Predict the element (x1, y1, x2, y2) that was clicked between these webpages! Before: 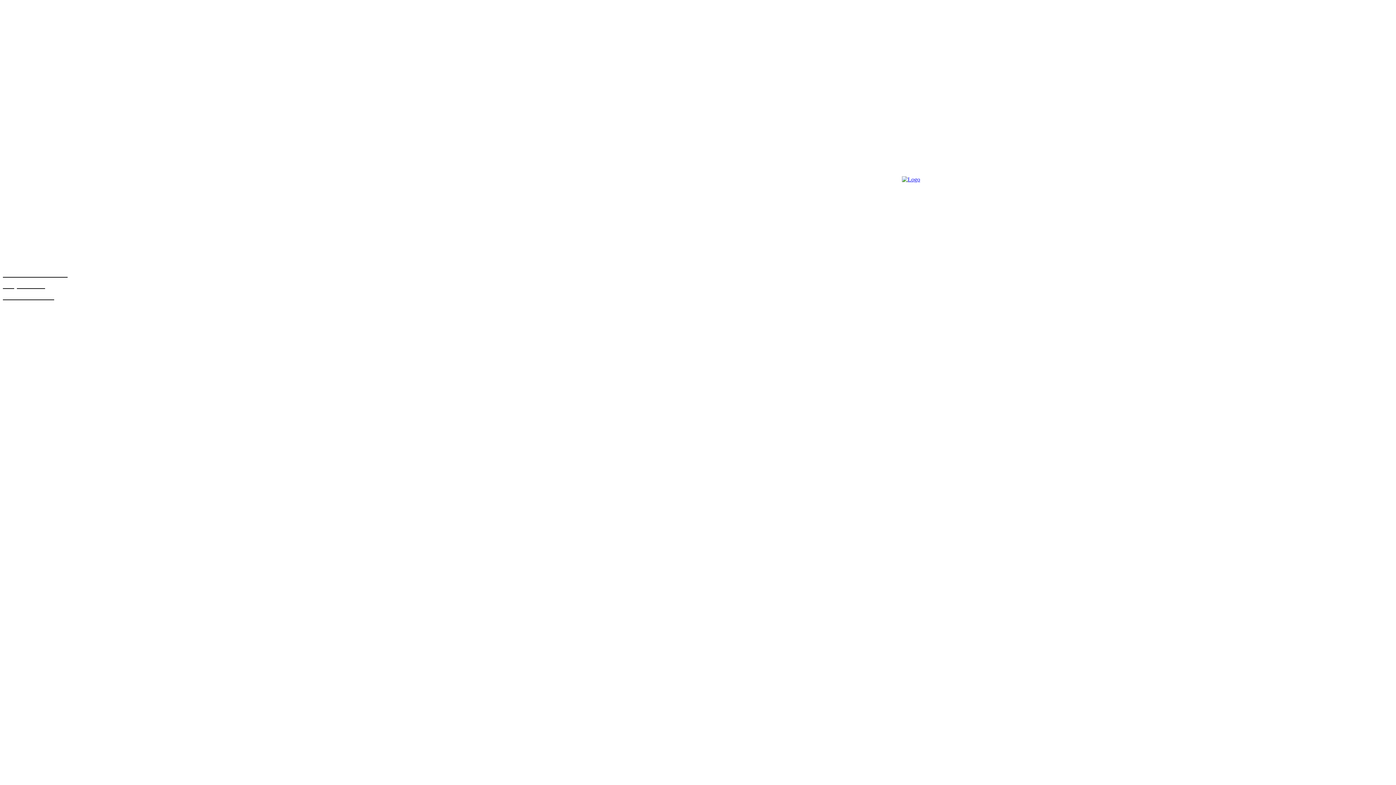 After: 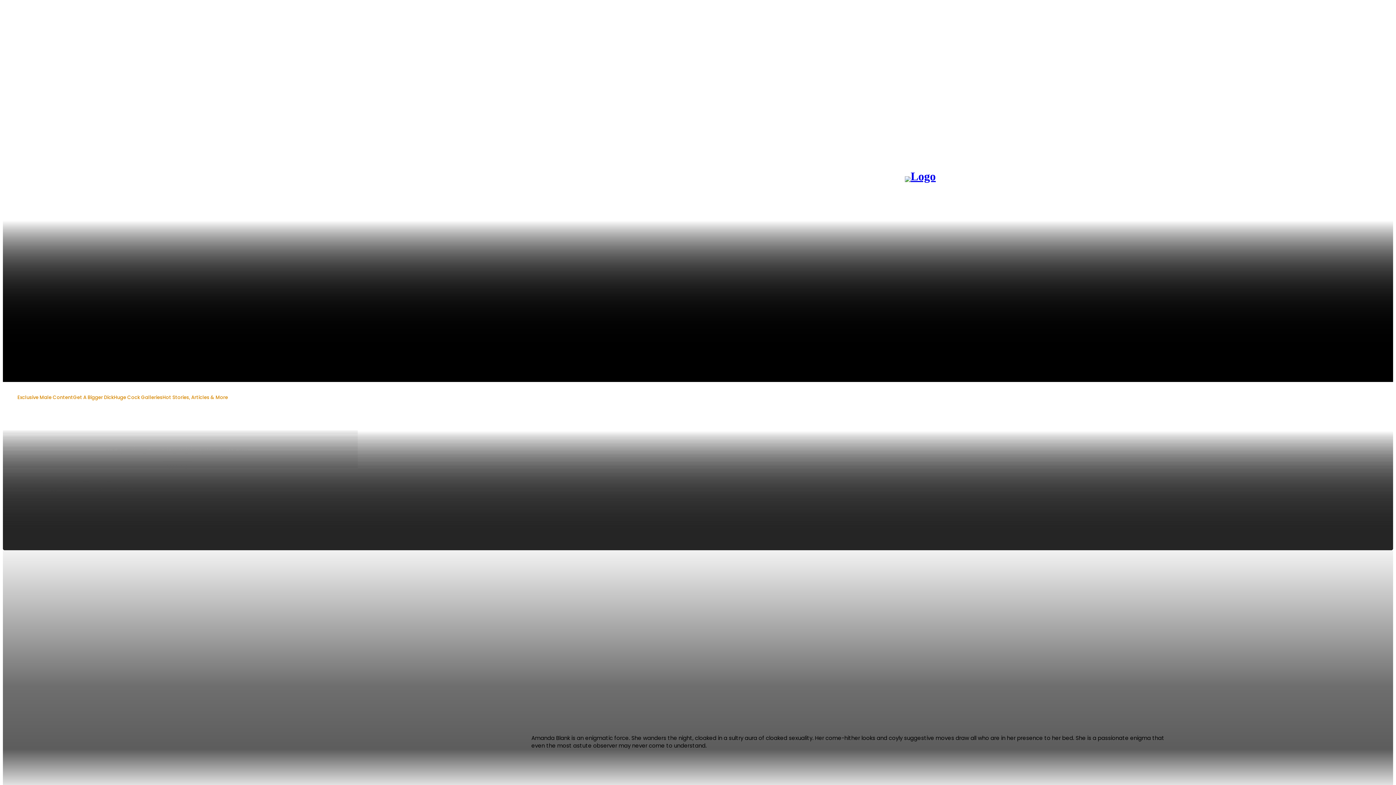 Action: label: Home bbox: (1029, 191, 1057, 198)